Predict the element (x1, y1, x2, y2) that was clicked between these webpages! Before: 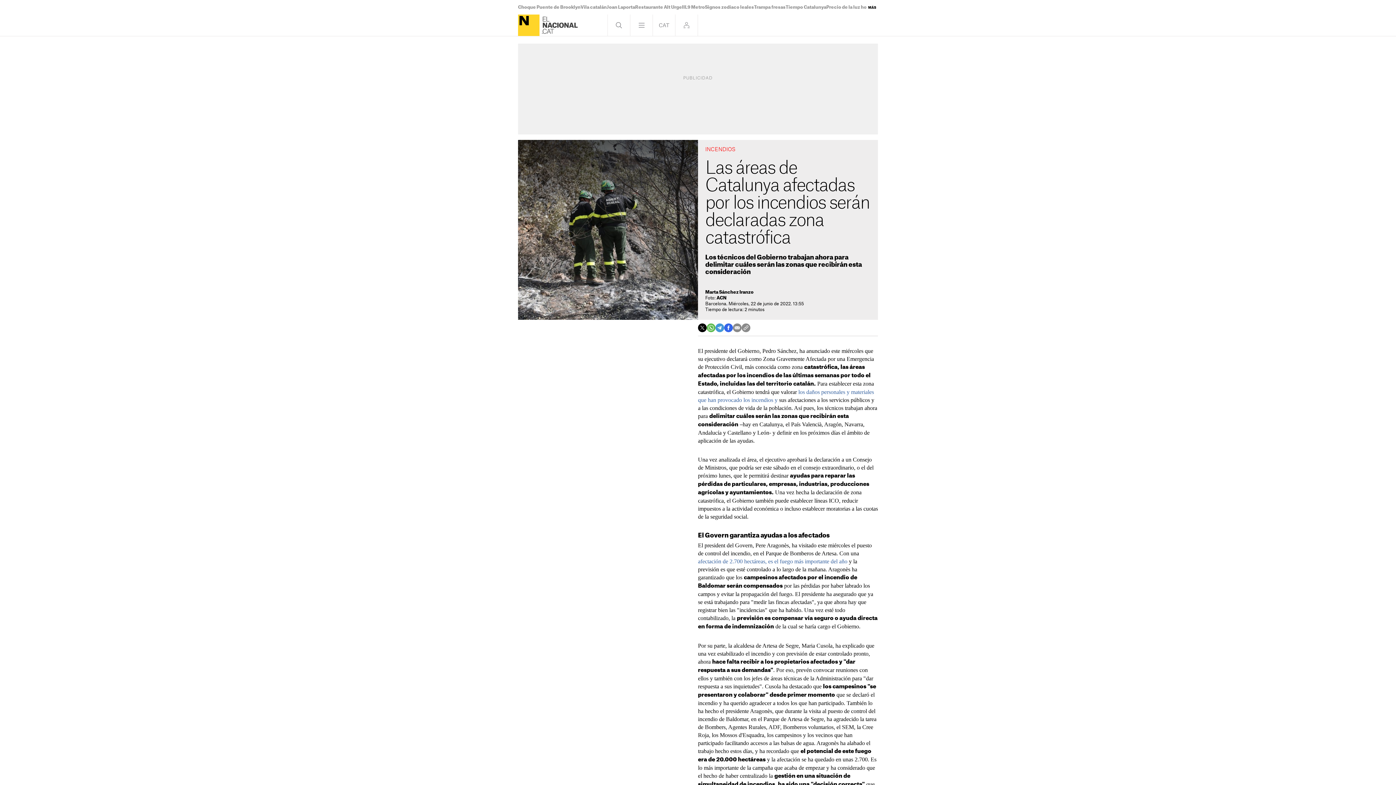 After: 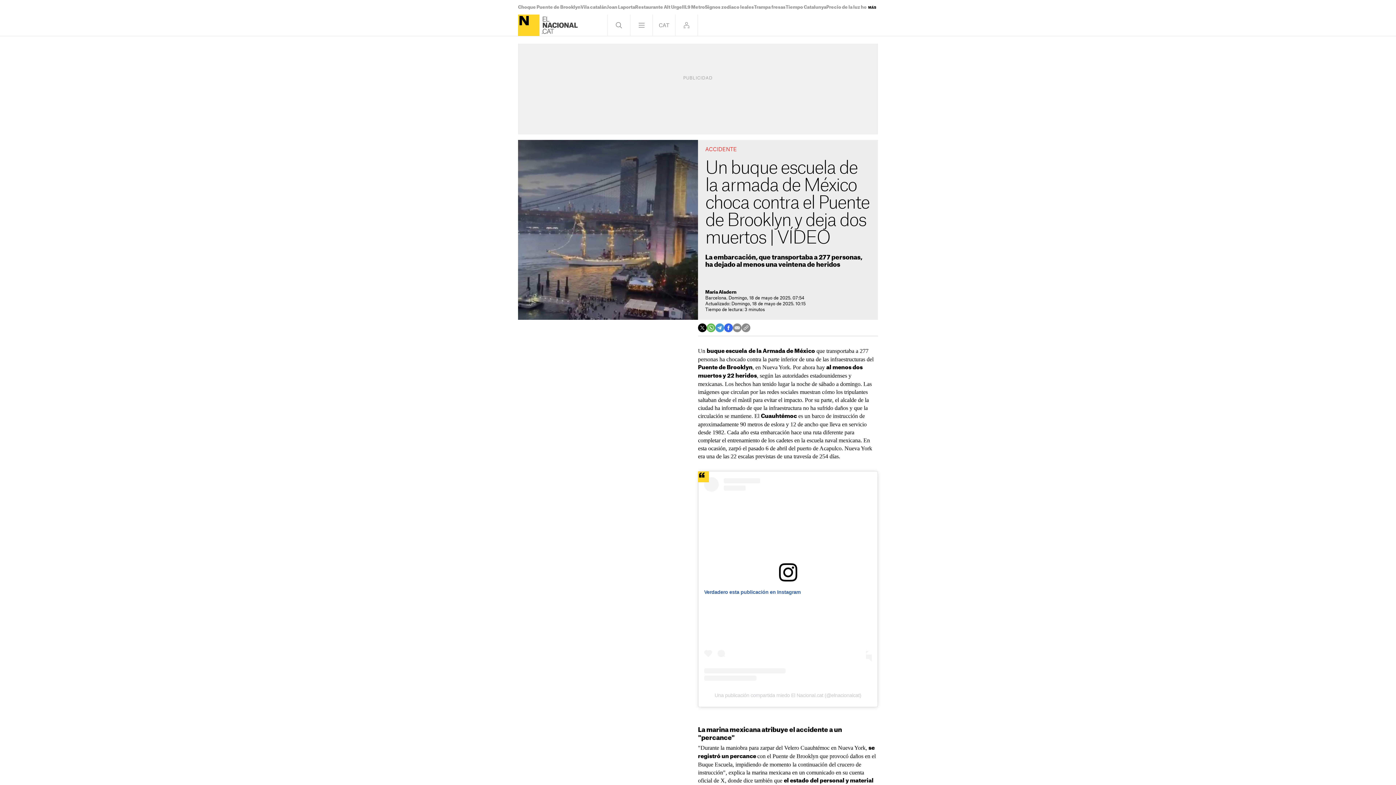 Action: label: Choque Puente de Brooklyn bbox: (518, 5, 580, 9)